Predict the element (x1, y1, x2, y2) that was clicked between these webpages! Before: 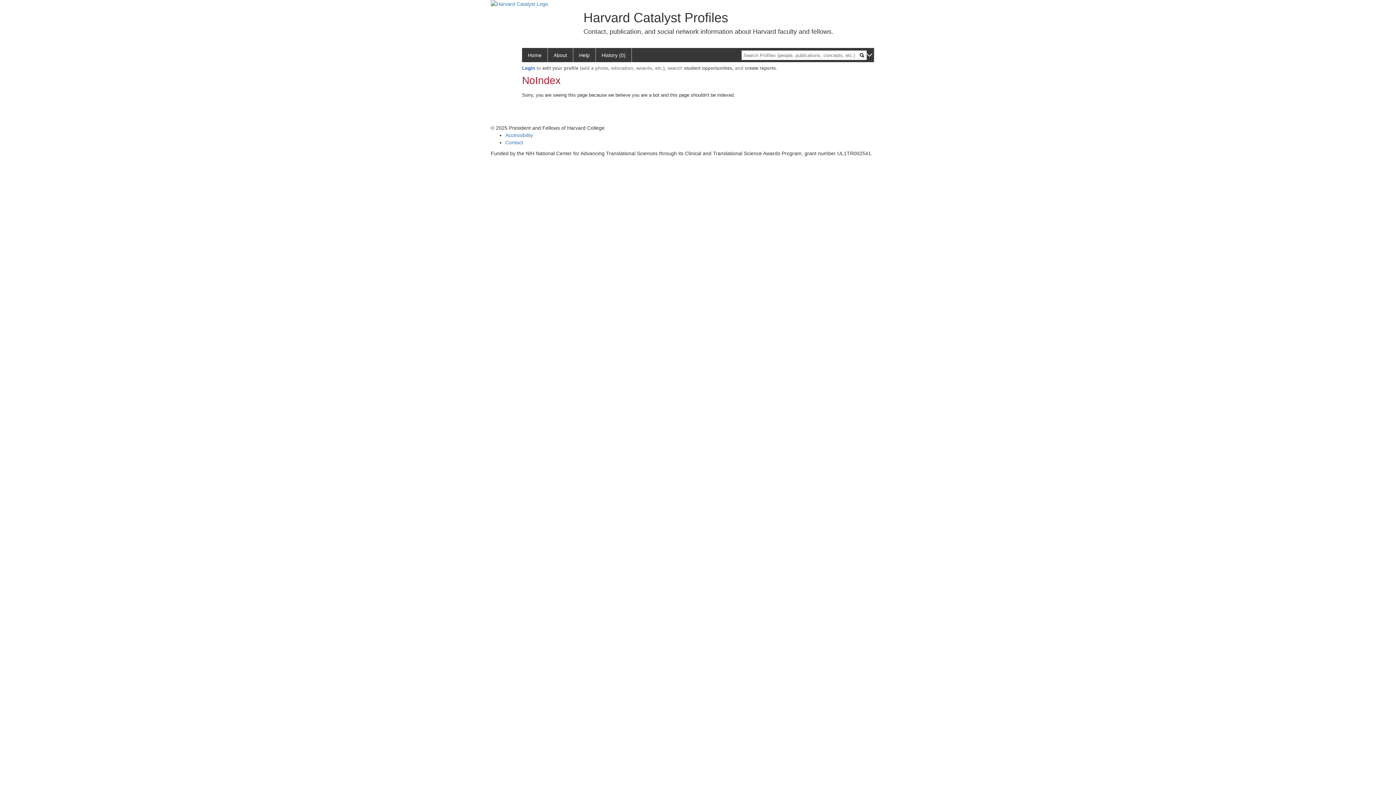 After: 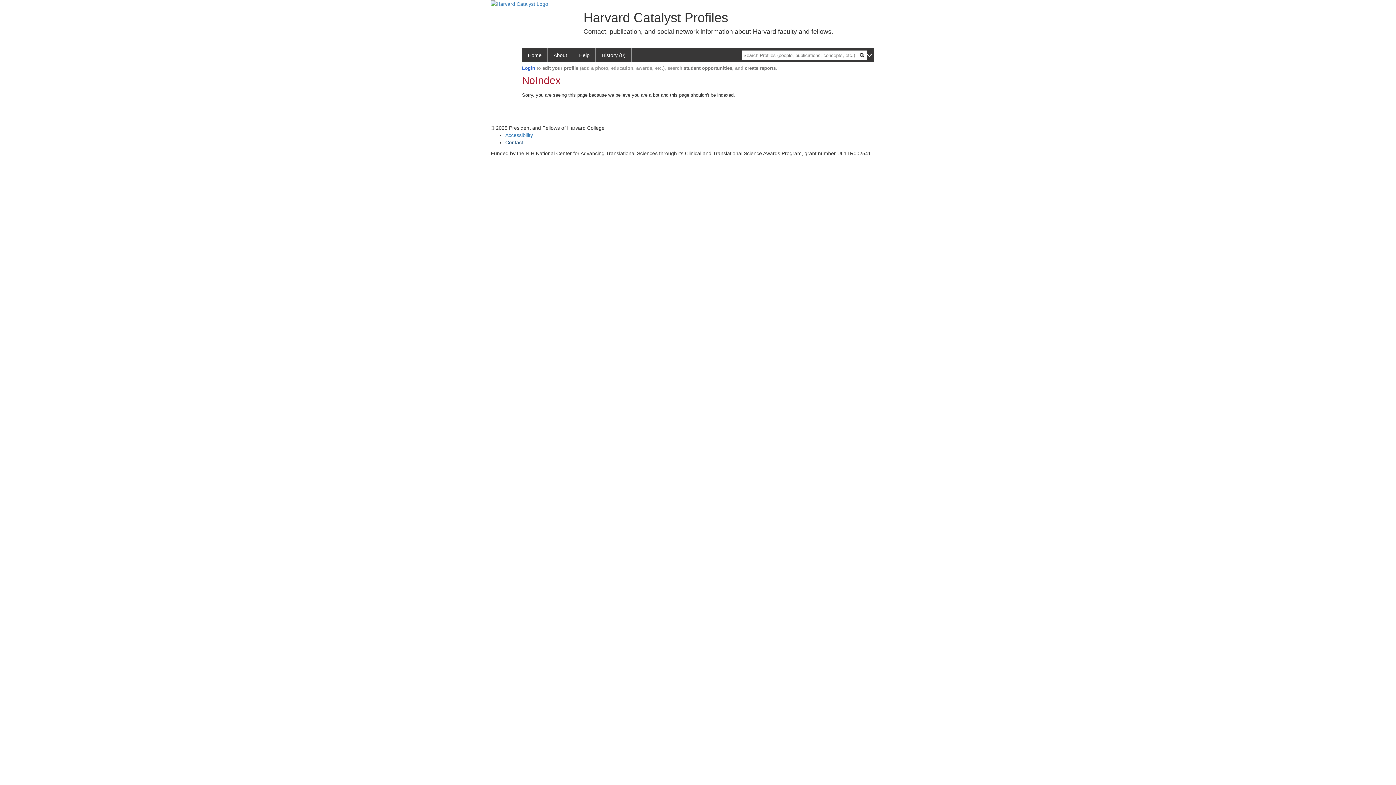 Action: label: Contact bbox: (505, 139, 523, 145)